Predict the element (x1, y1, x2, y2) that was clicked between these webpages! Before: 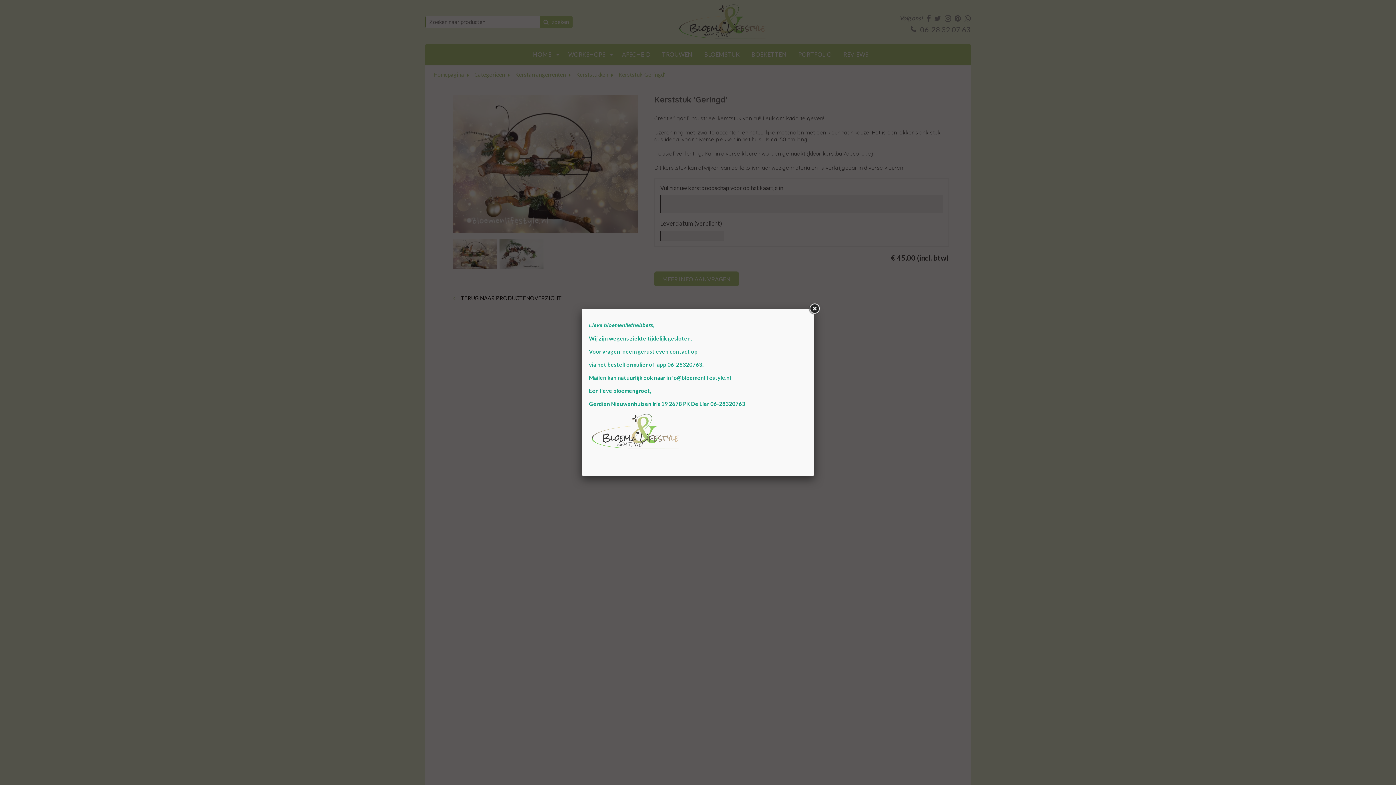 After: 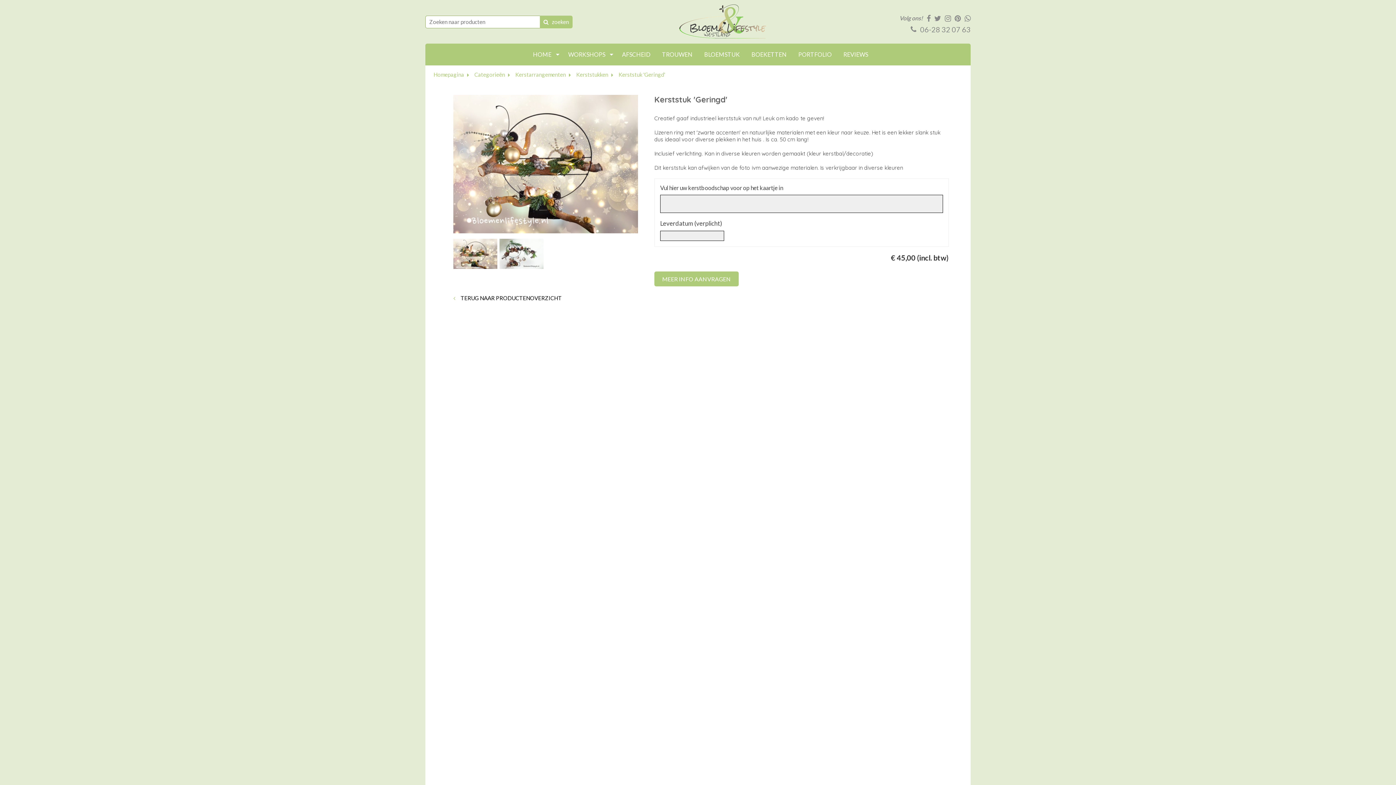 Action: bbox: (808, 302, 821, 315)